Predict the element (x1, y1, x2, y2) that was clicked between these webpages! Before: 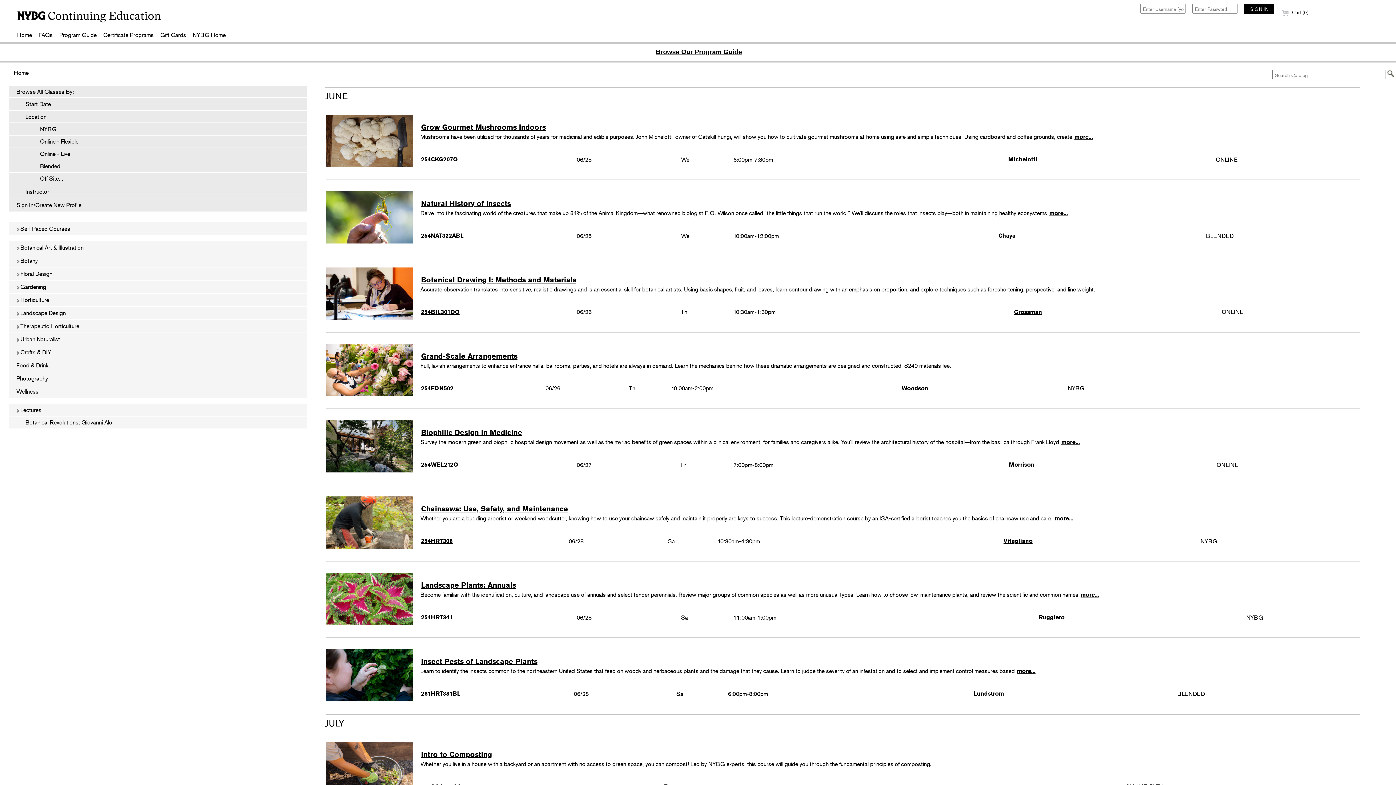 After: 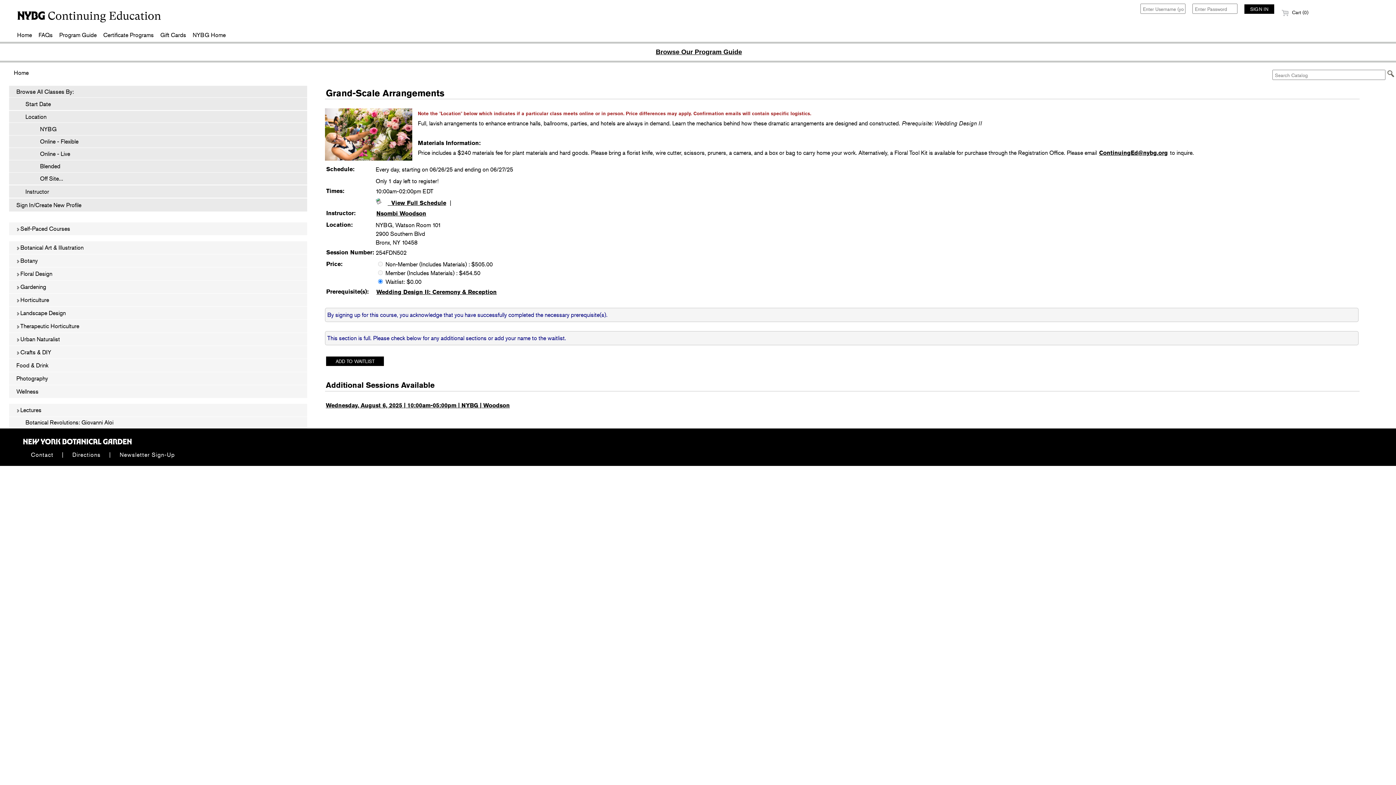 Action: label: Grand-Scale Arrangements bbox: (420, 349, 518, 362)